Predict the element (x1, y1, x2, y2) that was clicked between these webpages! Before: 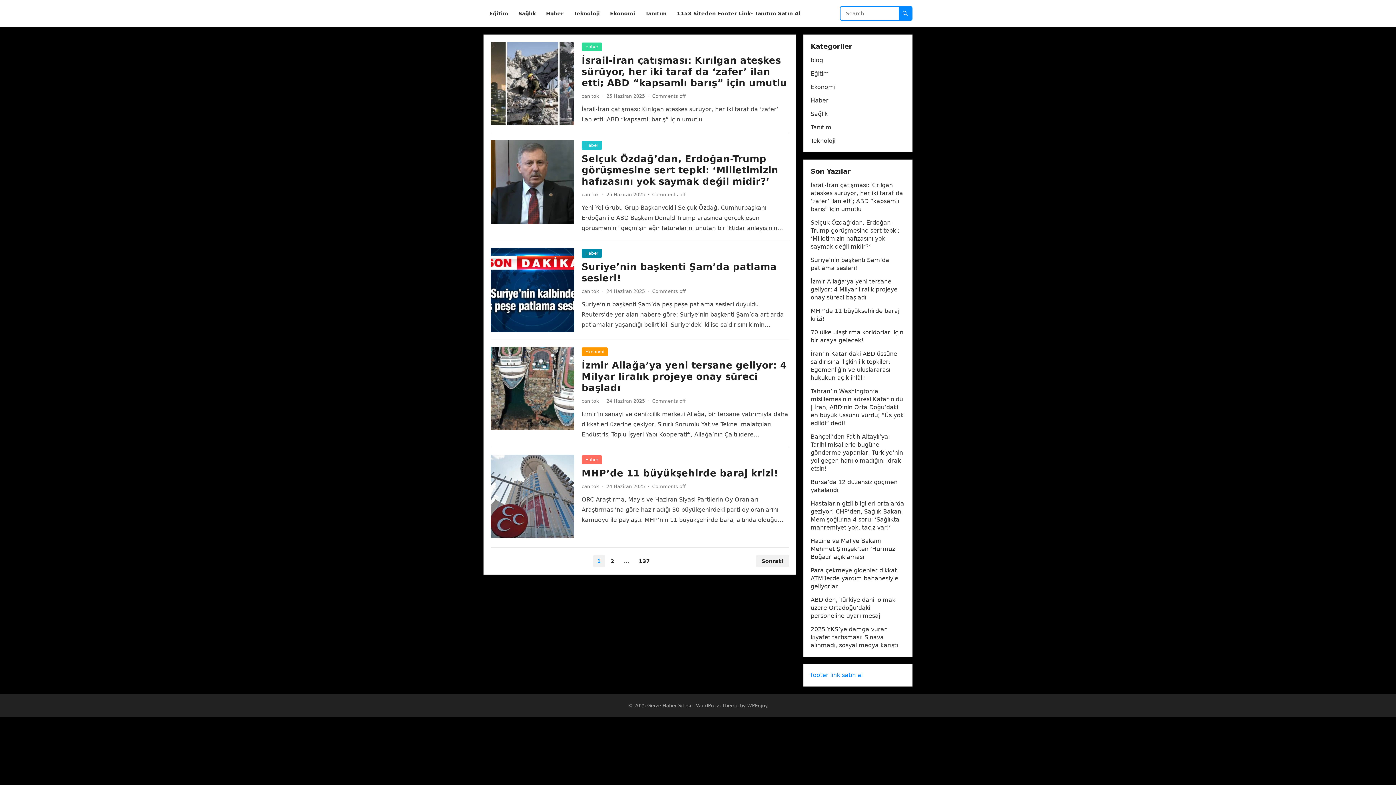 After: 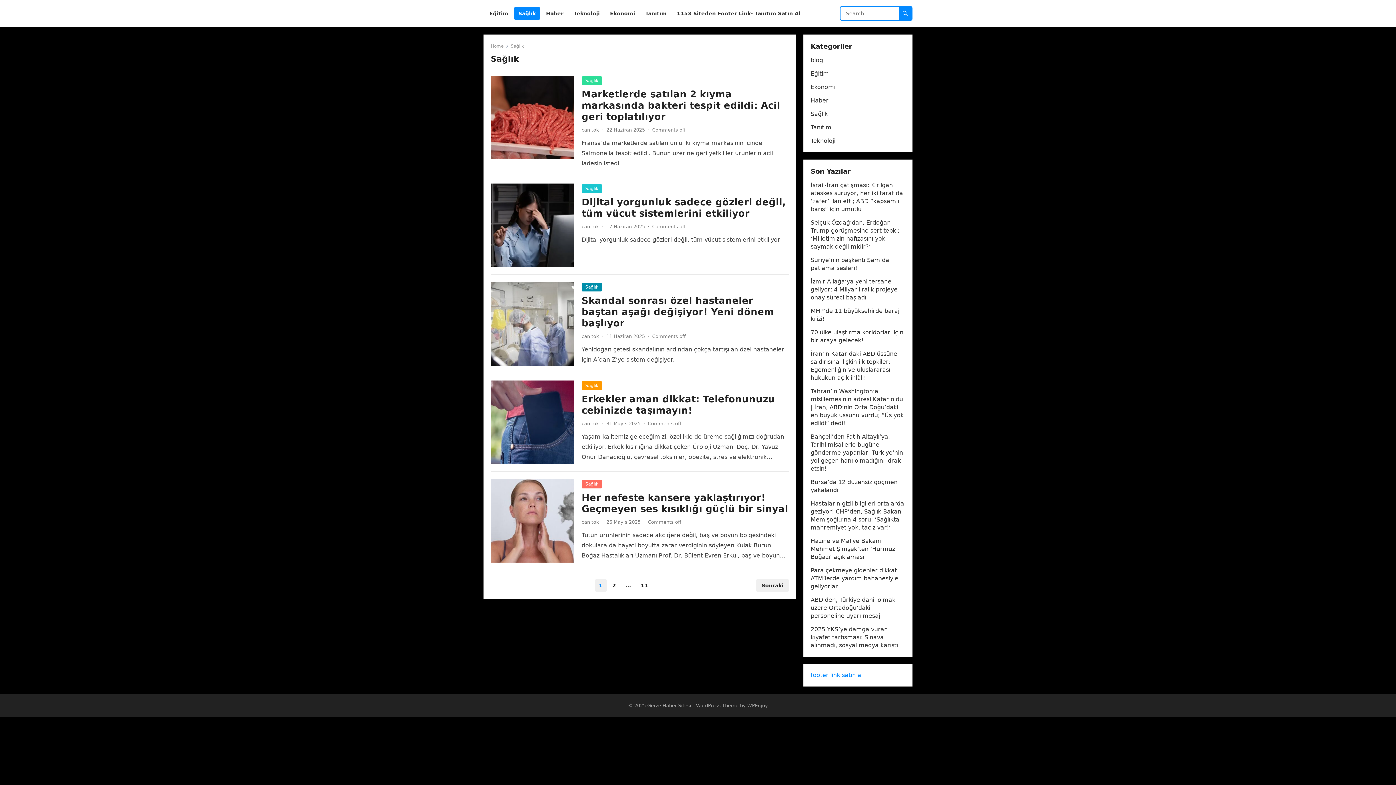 Action: bbox: (810, 110, 828, 117) label: Sağlık